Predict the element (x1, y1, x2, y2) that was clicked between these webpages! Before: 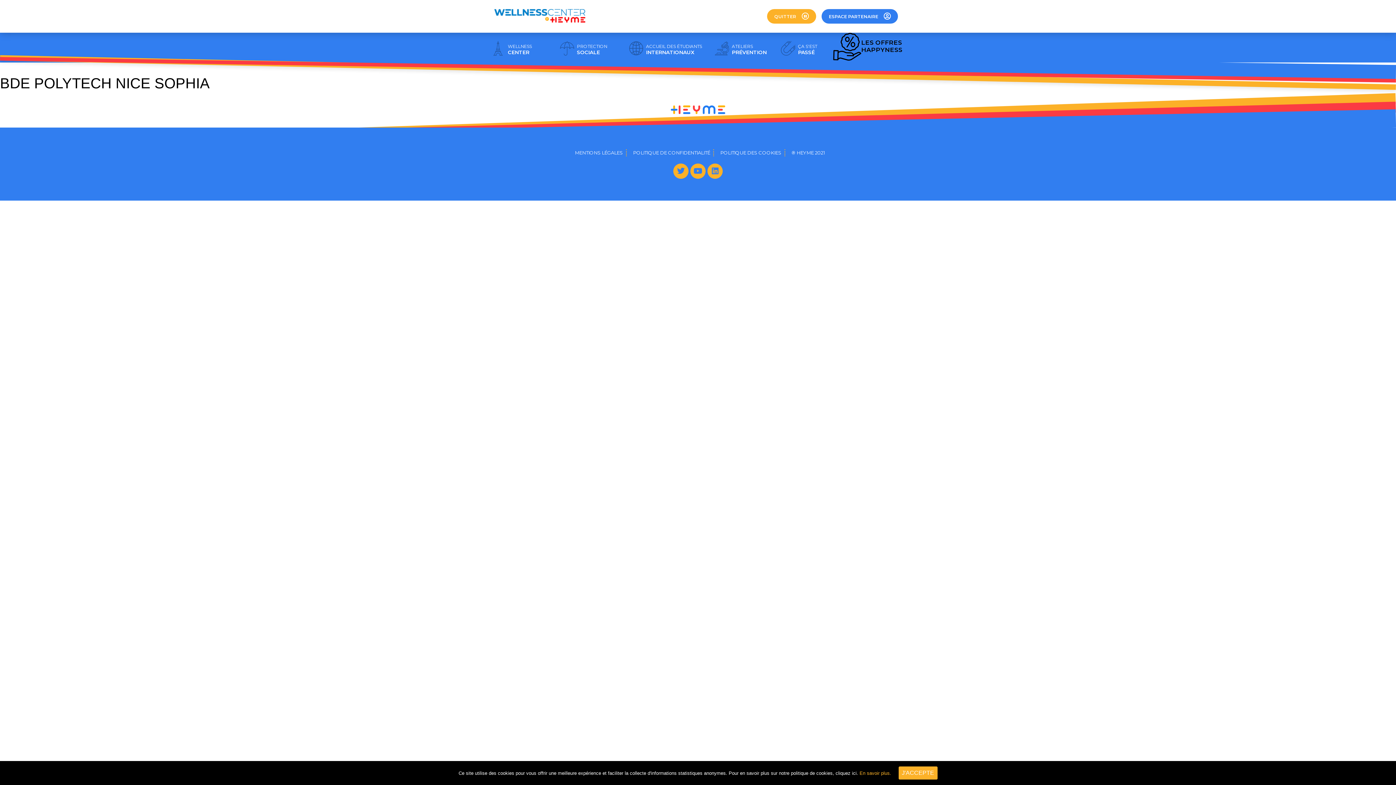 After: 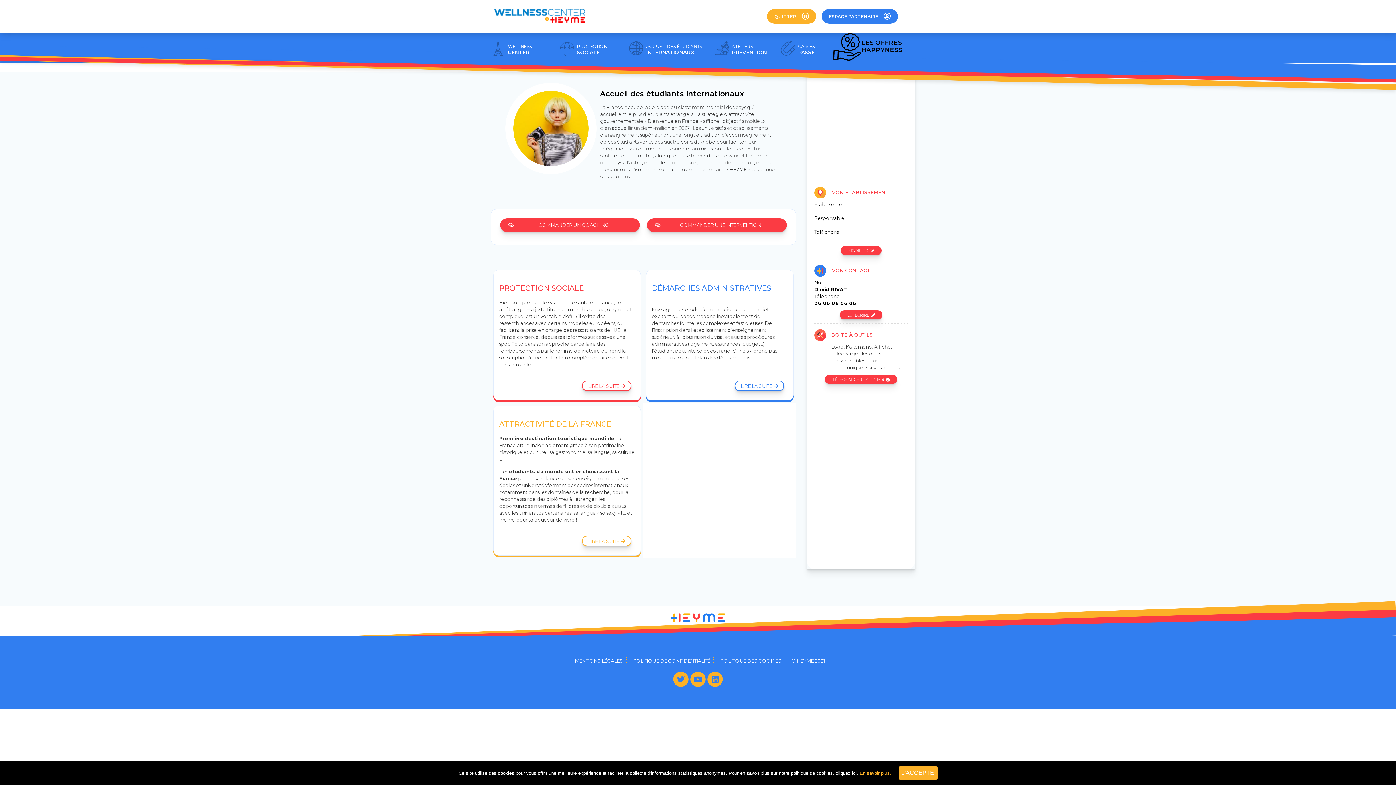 Action: bbox: (646, 42, 702, 55) label: ACCUEIL DES ÉTUDIANTS
INTERNATIONAUX